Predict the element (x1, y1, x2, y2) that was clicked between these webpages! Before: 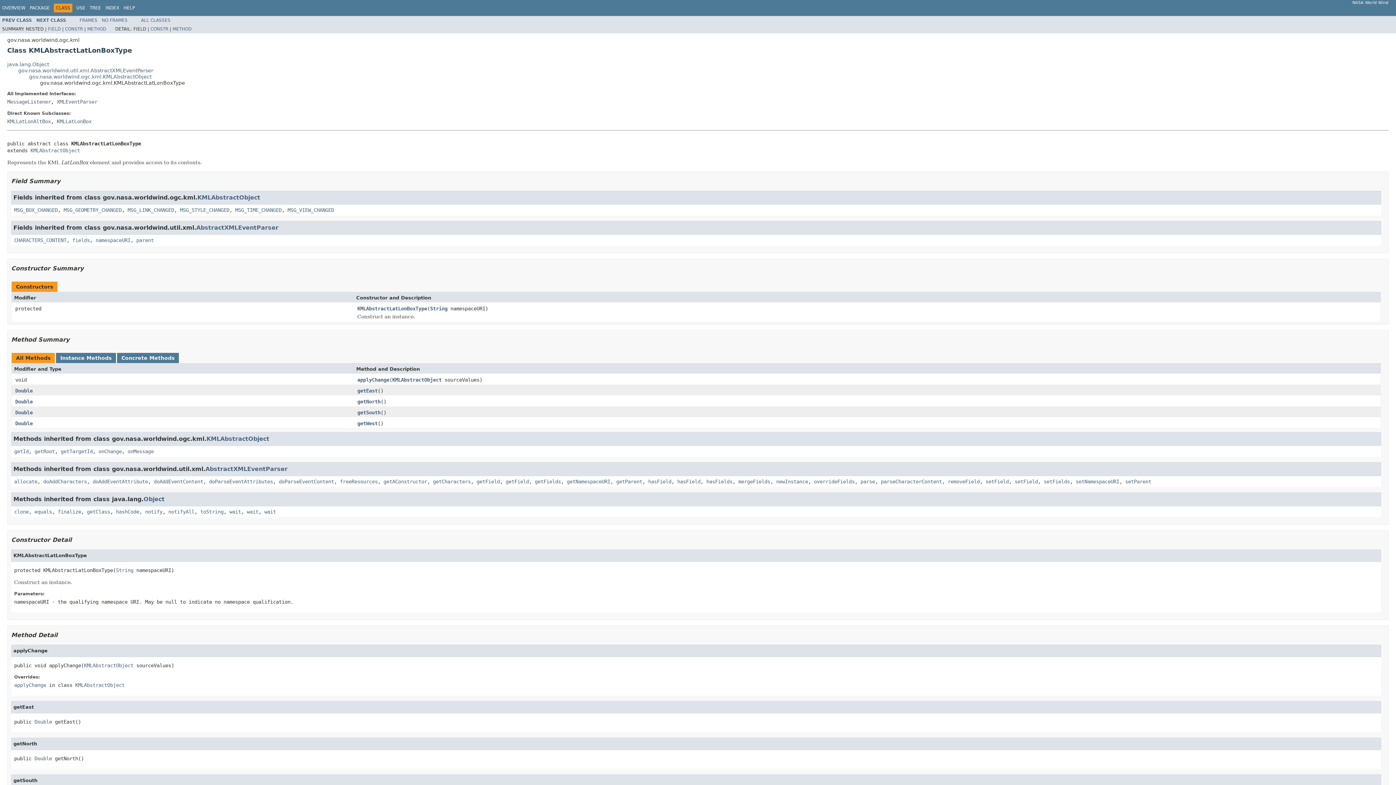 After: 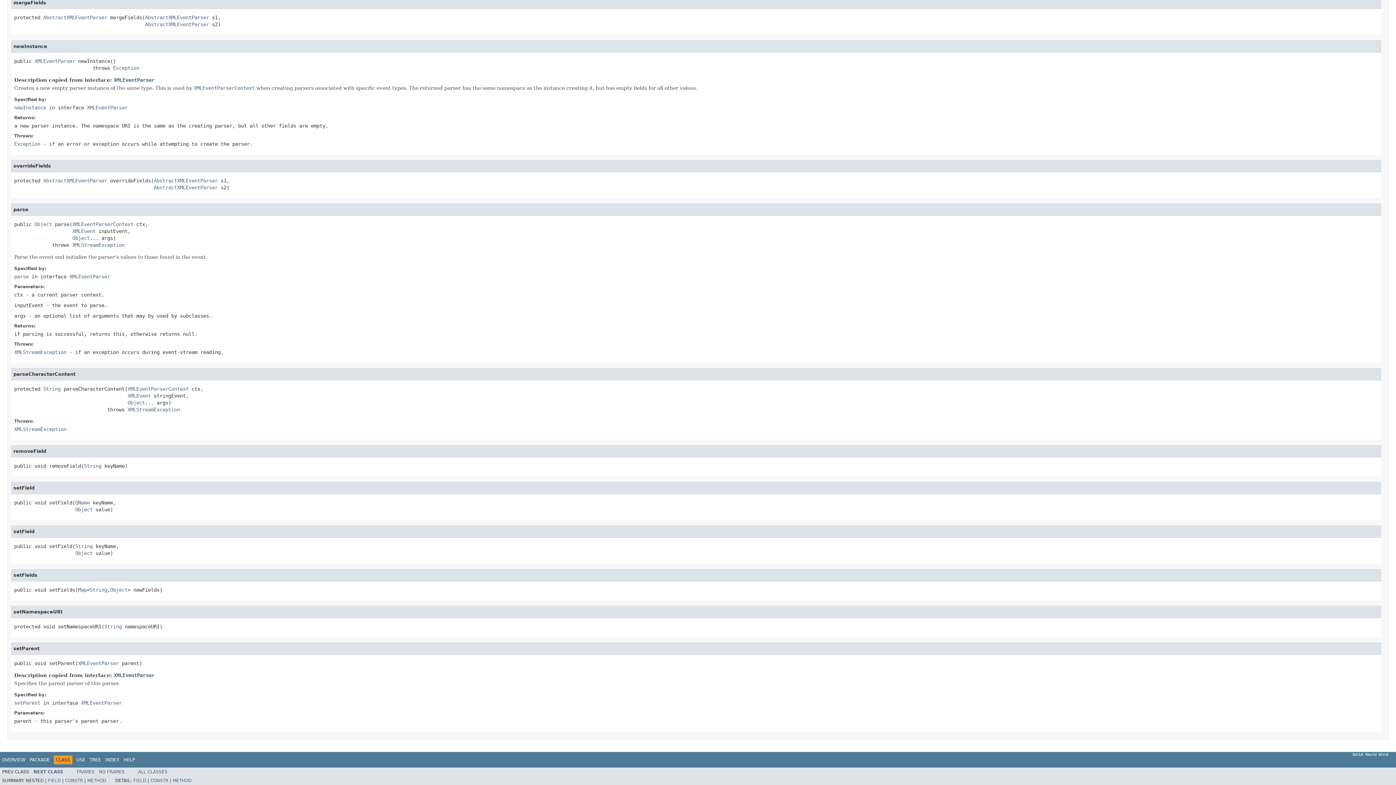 Action: bbox: (948, 478, 980, 484) label: removeField